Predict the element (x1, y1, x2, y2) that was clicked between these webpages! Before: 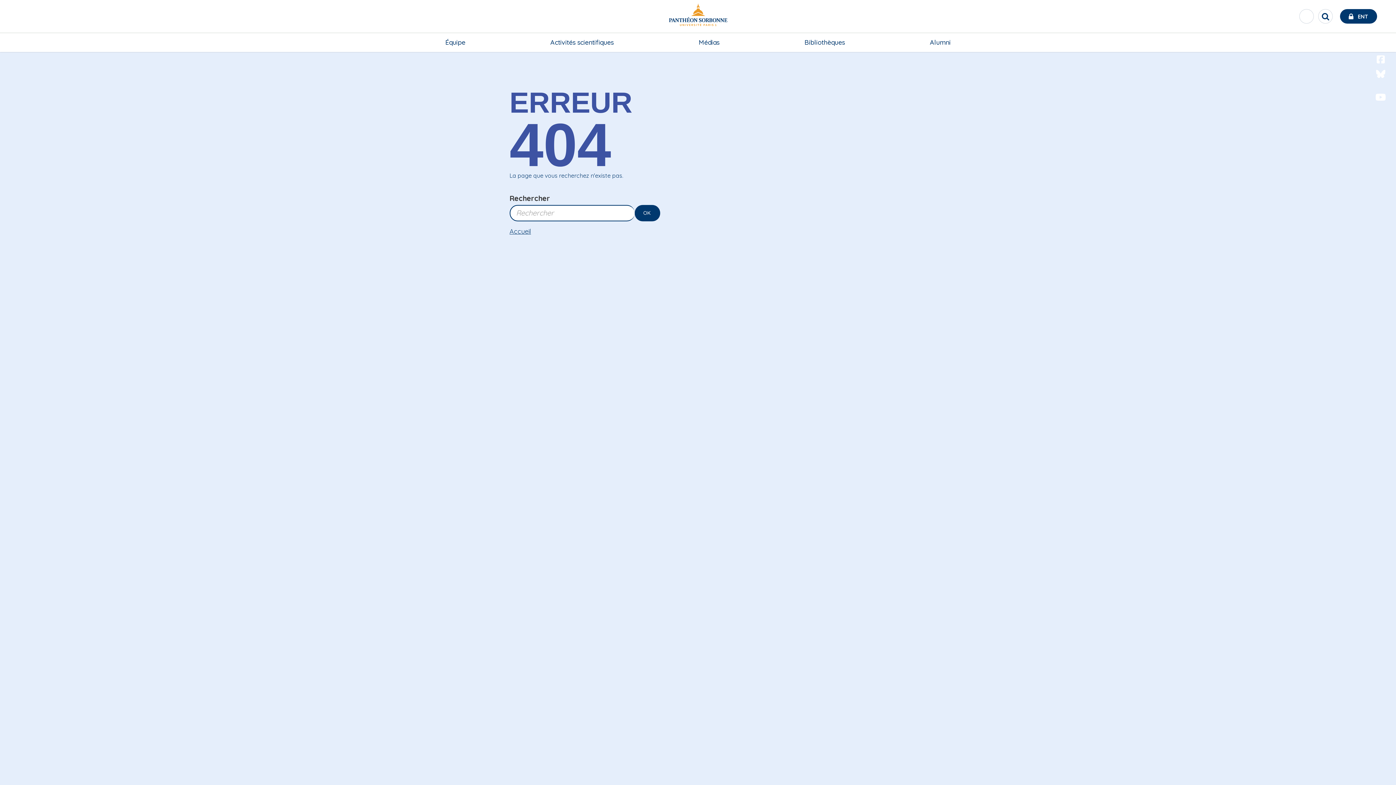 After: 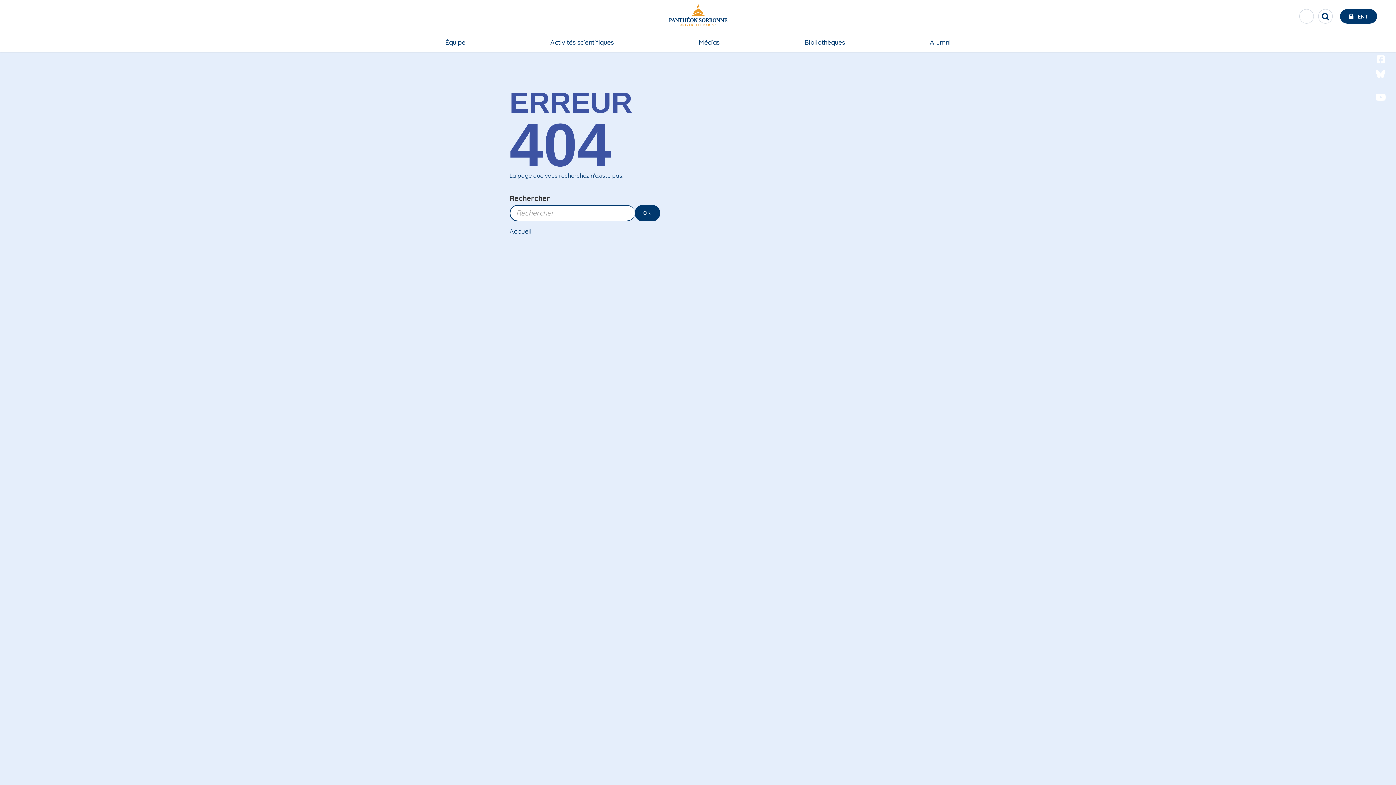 Action: bbox: (1375, 92, 1386, 101)